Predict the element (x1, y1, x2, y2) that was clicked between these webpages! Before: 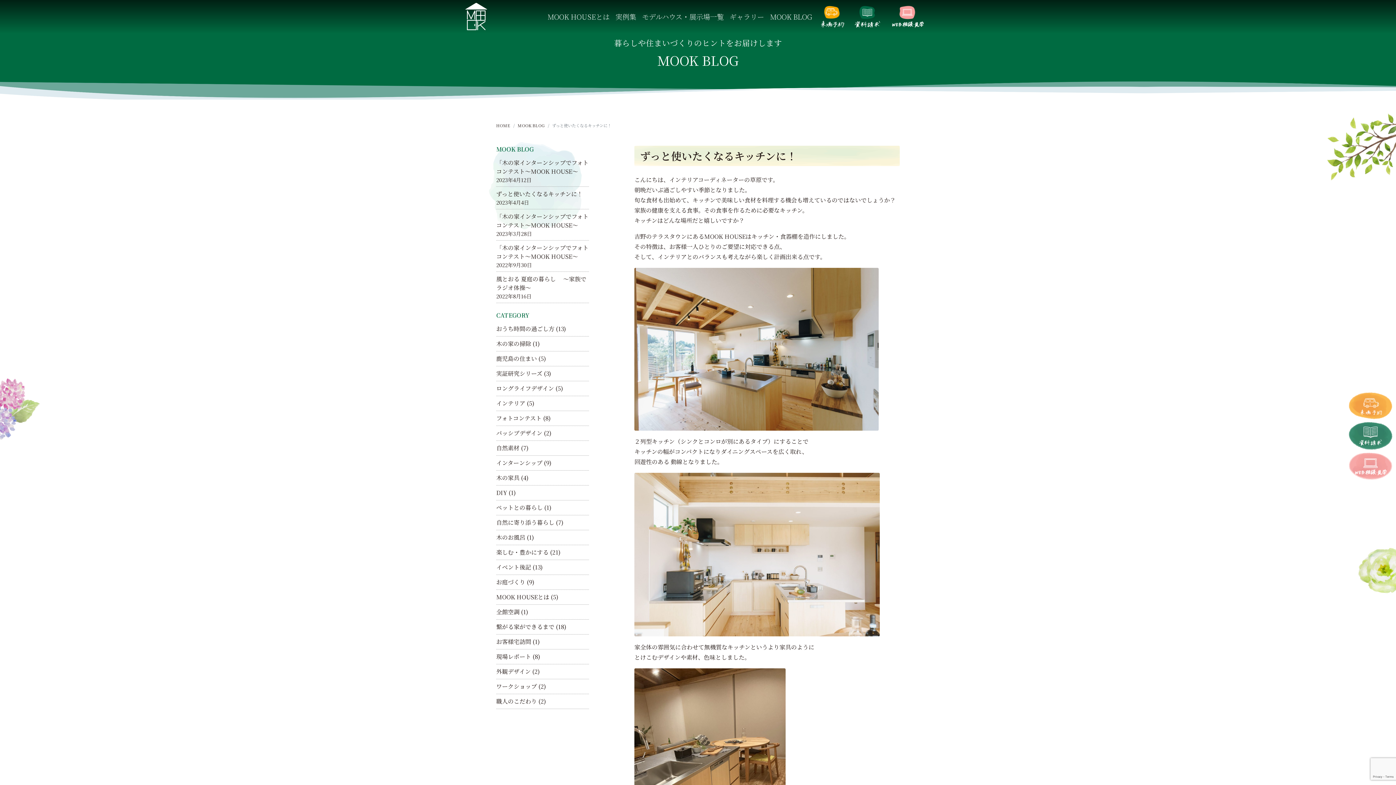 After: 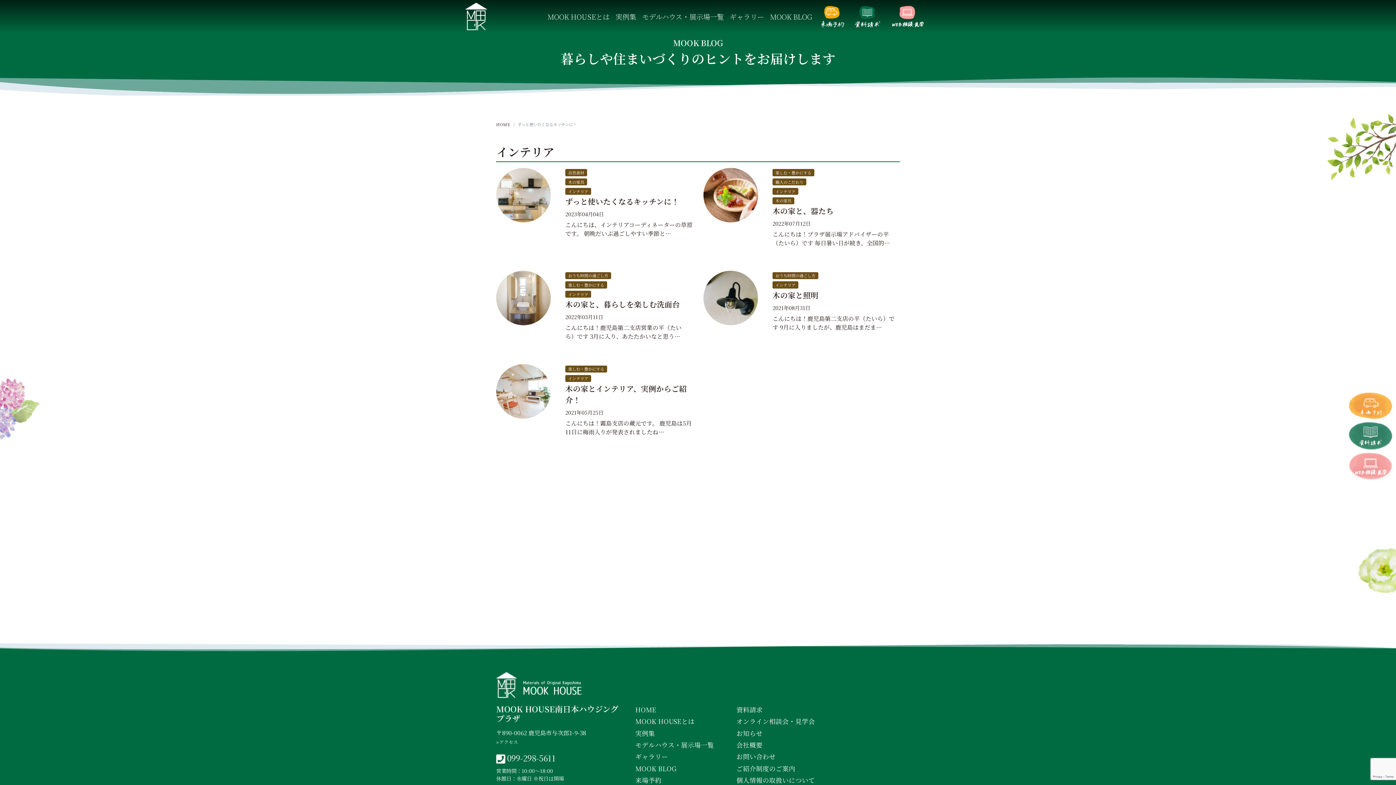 Action: label: インテリア bbox: (496, 399, 525, 407)